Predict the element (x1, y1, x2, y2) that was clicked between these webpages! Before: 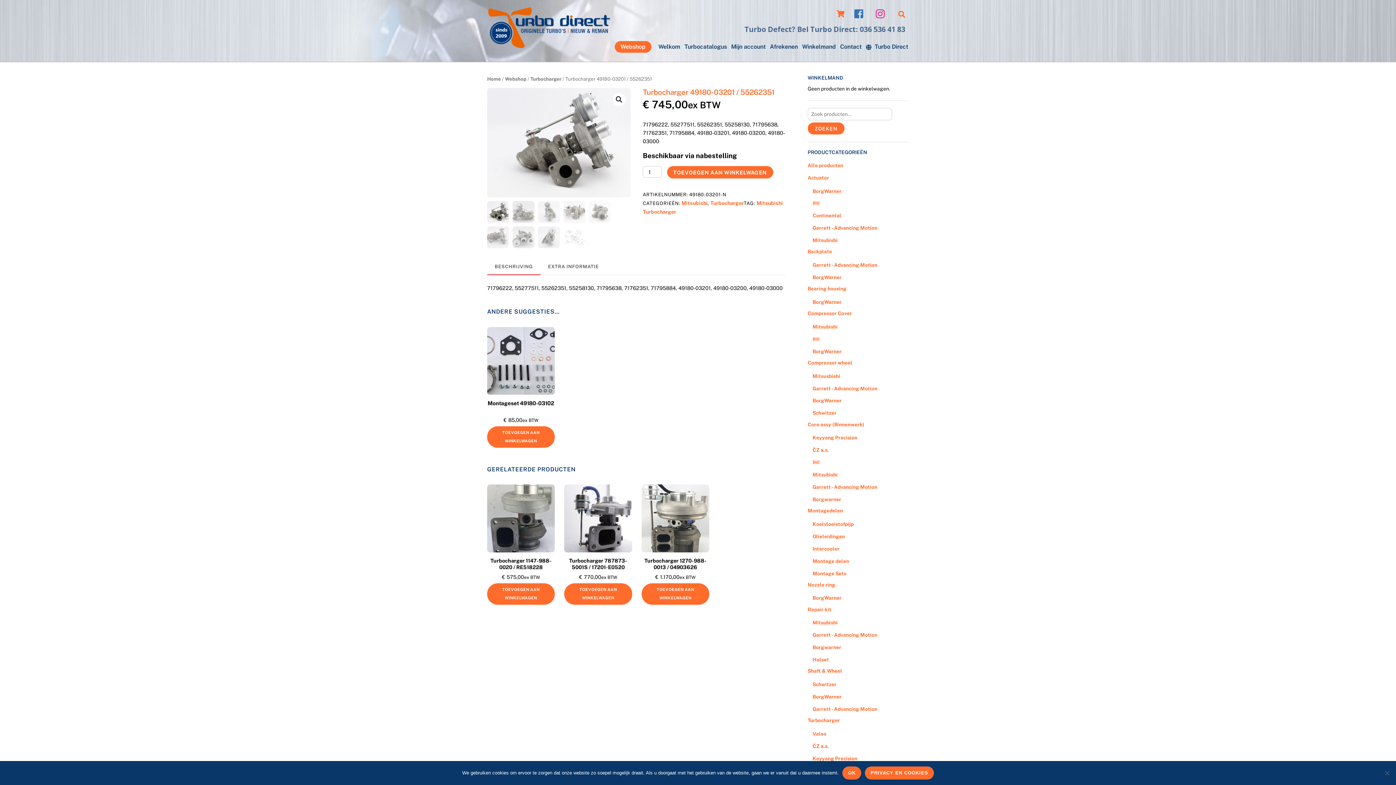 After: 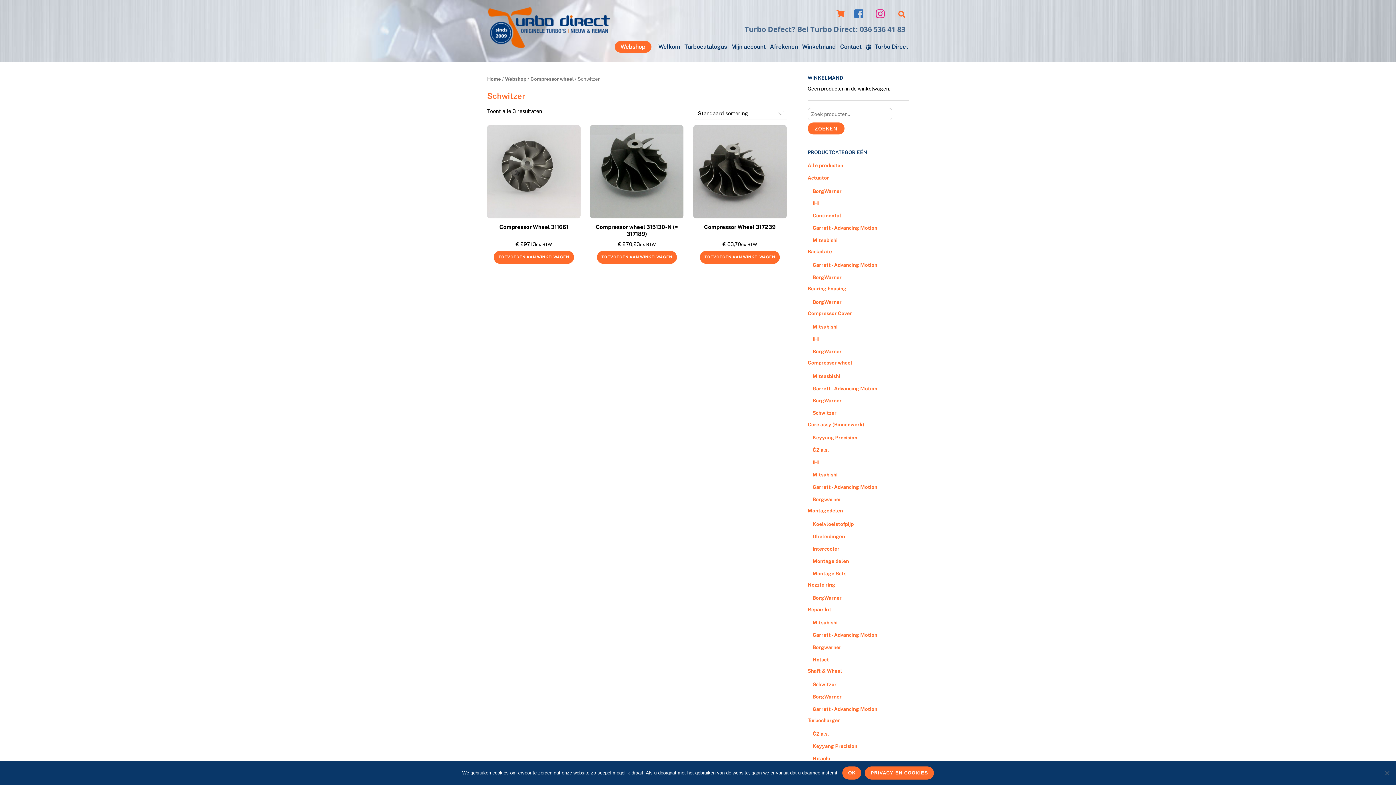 Action: bbox: (812, 410, 836, 416) label: Schwitzer